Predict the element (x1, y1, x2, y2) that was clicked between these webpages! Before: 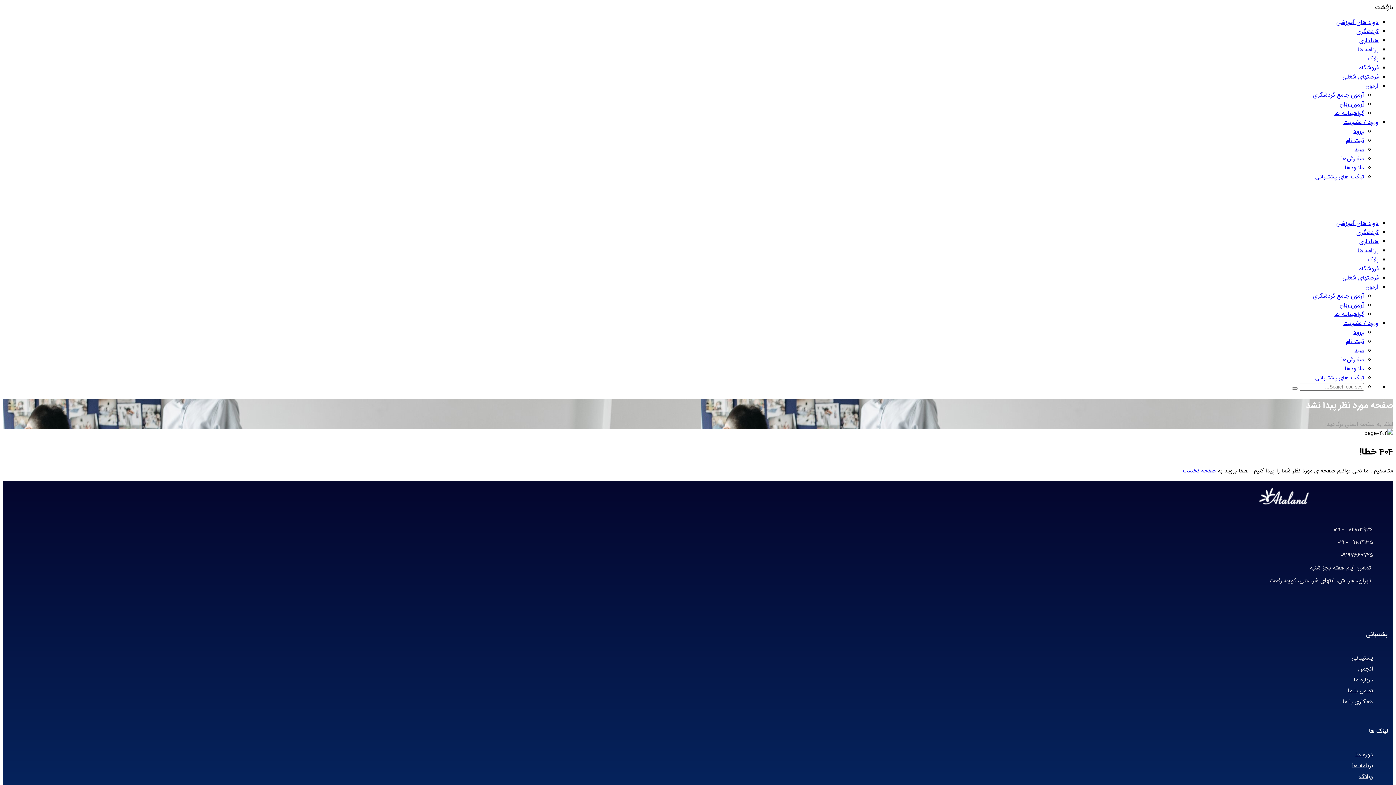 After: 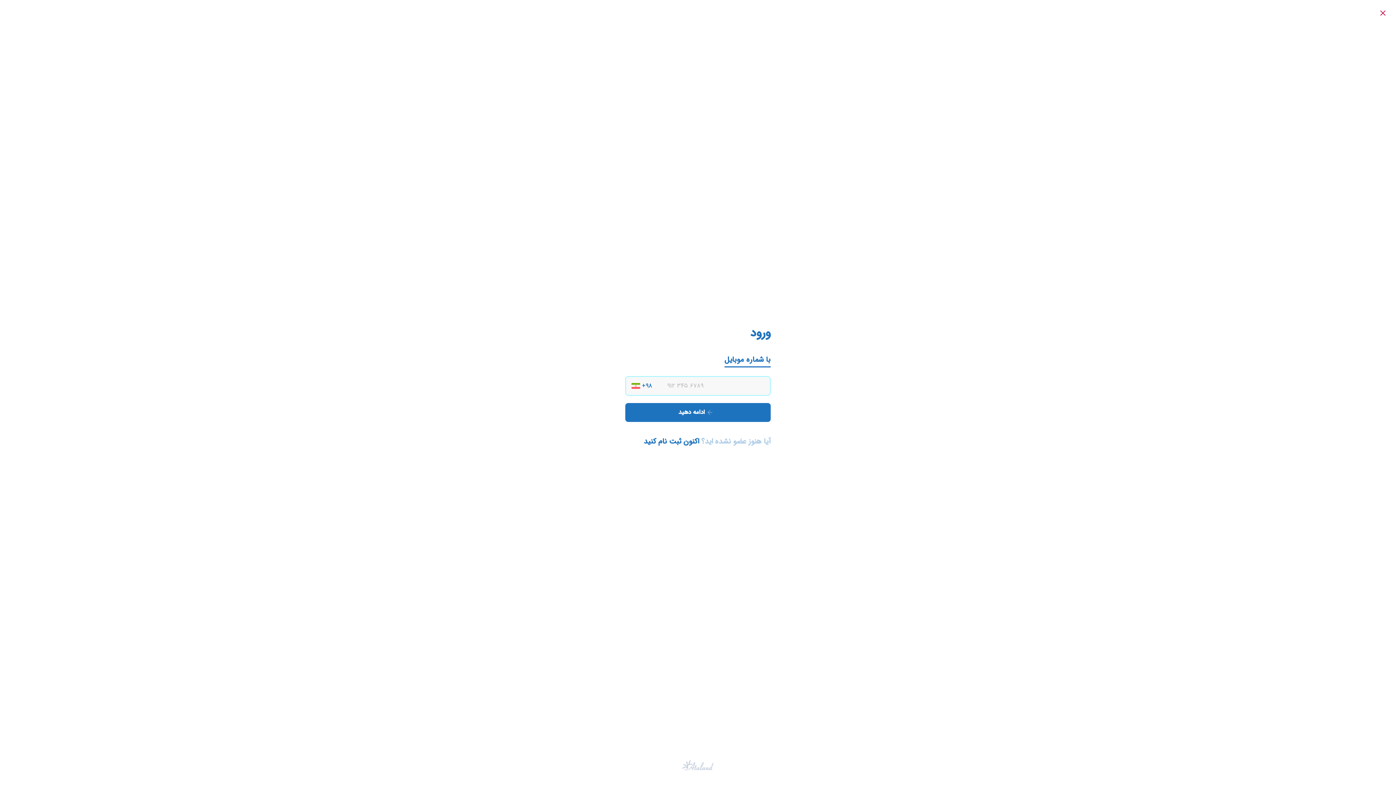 Action: bbox: (1341, 355, 1364, 364) label: سفارش‌ها